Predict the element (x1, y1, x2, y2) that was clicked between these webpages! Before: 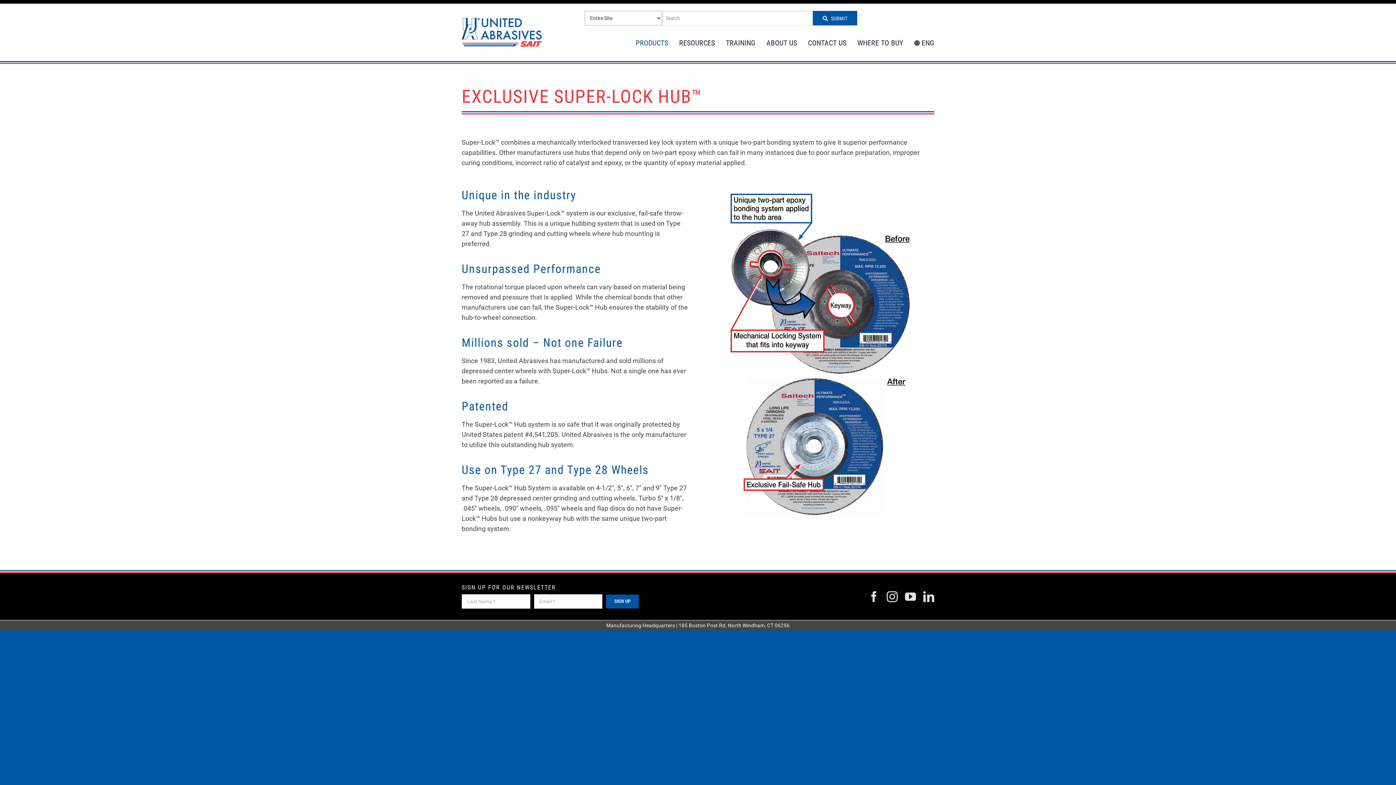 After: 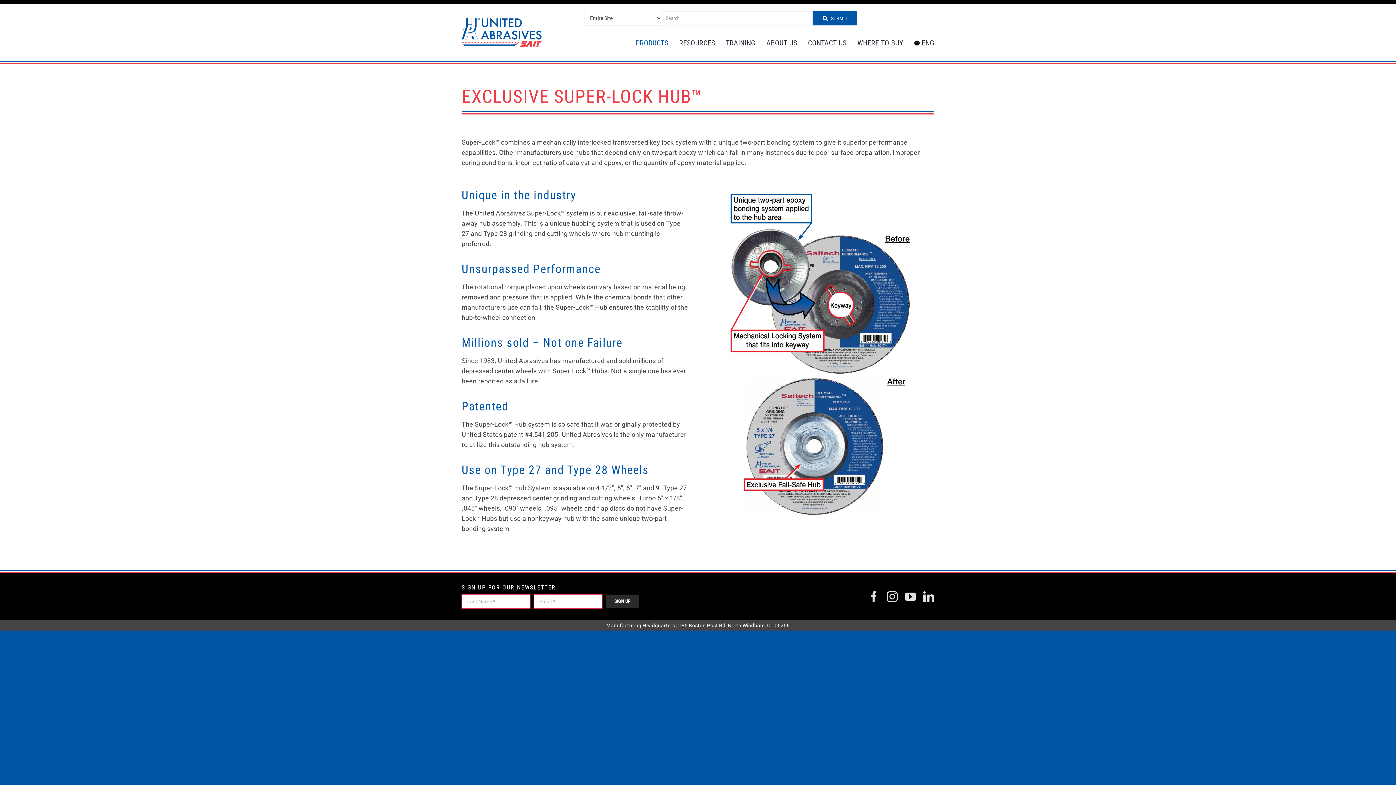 Action: bbox: (606, 594, 639, 608) label: SIGN UP